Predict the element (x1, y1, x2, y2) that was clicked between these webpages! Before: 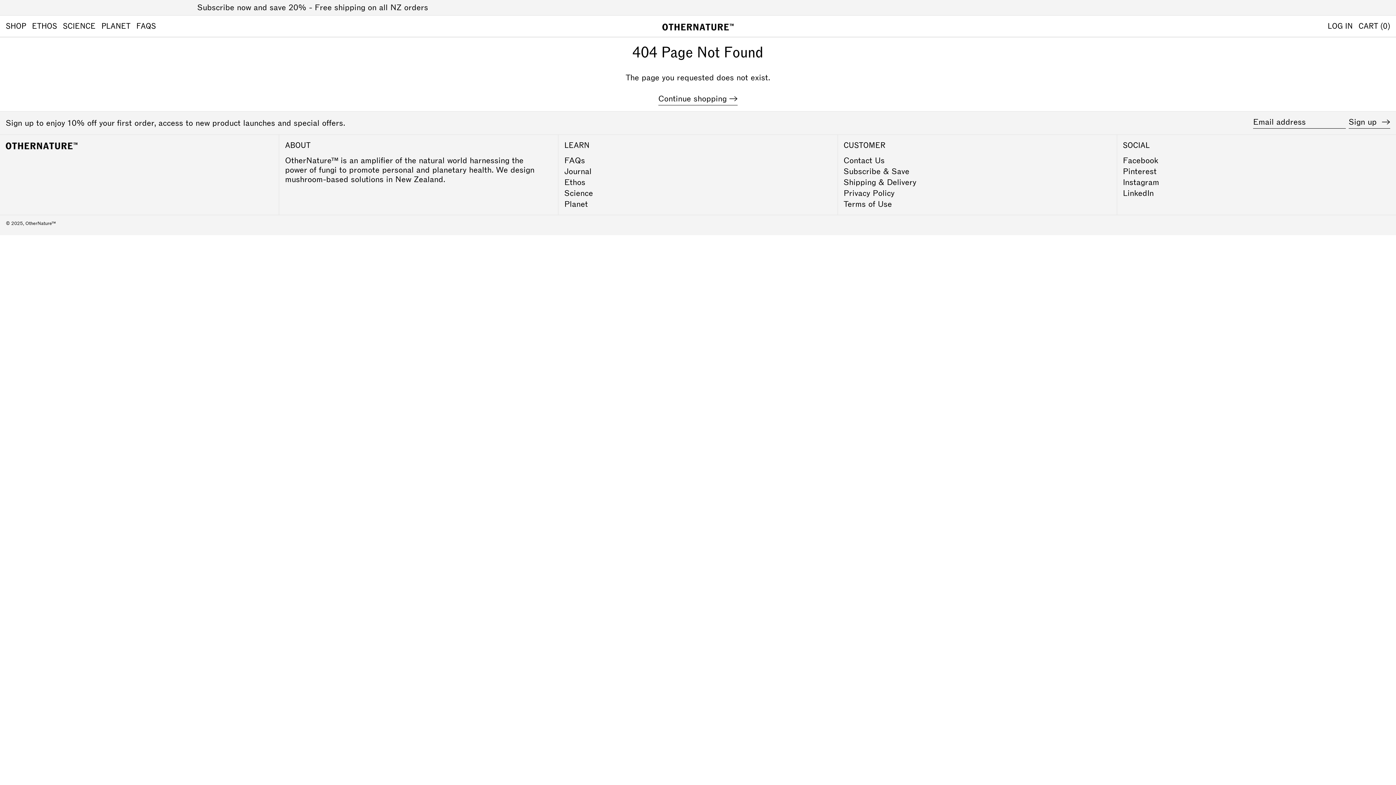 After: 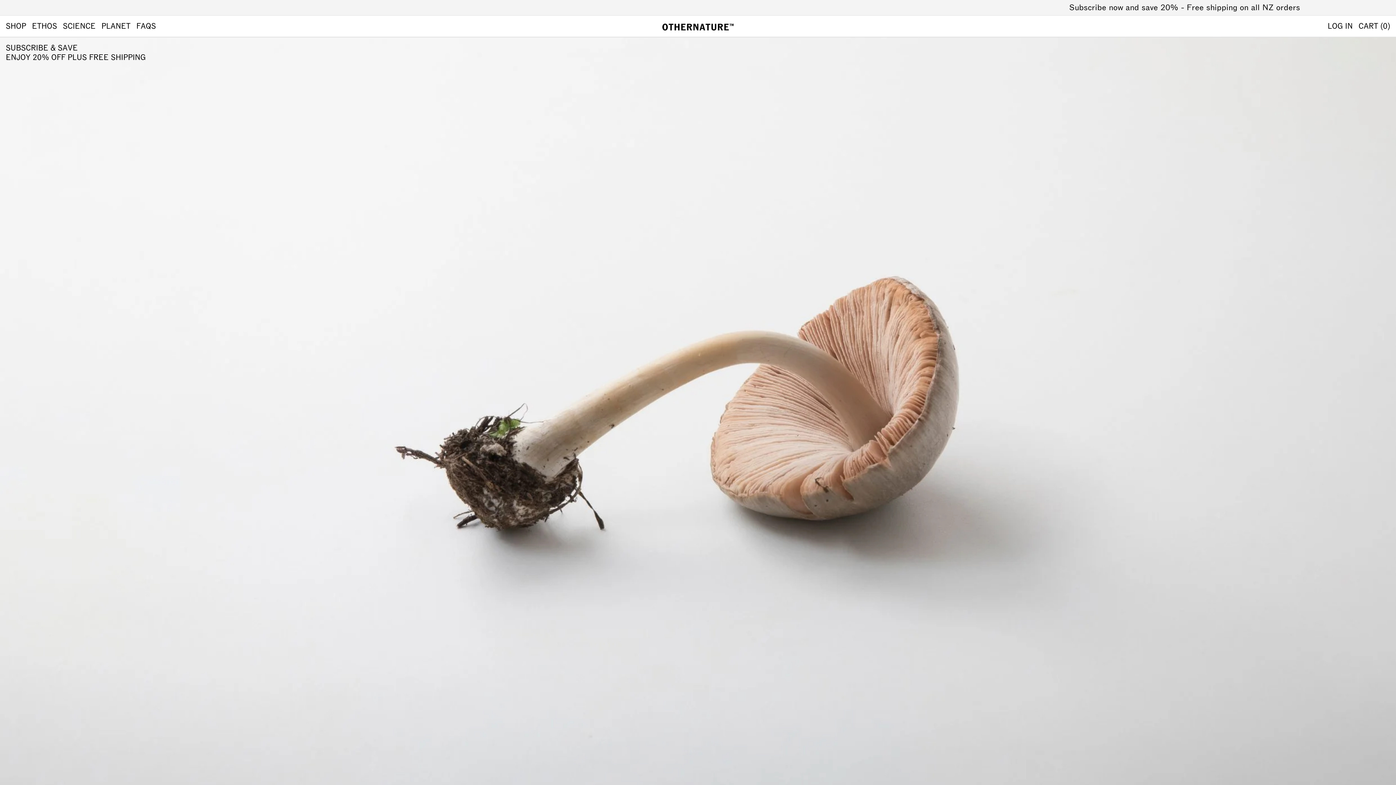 Action: label: Subscribe & Save bbox: (843, 166, 909, 176)